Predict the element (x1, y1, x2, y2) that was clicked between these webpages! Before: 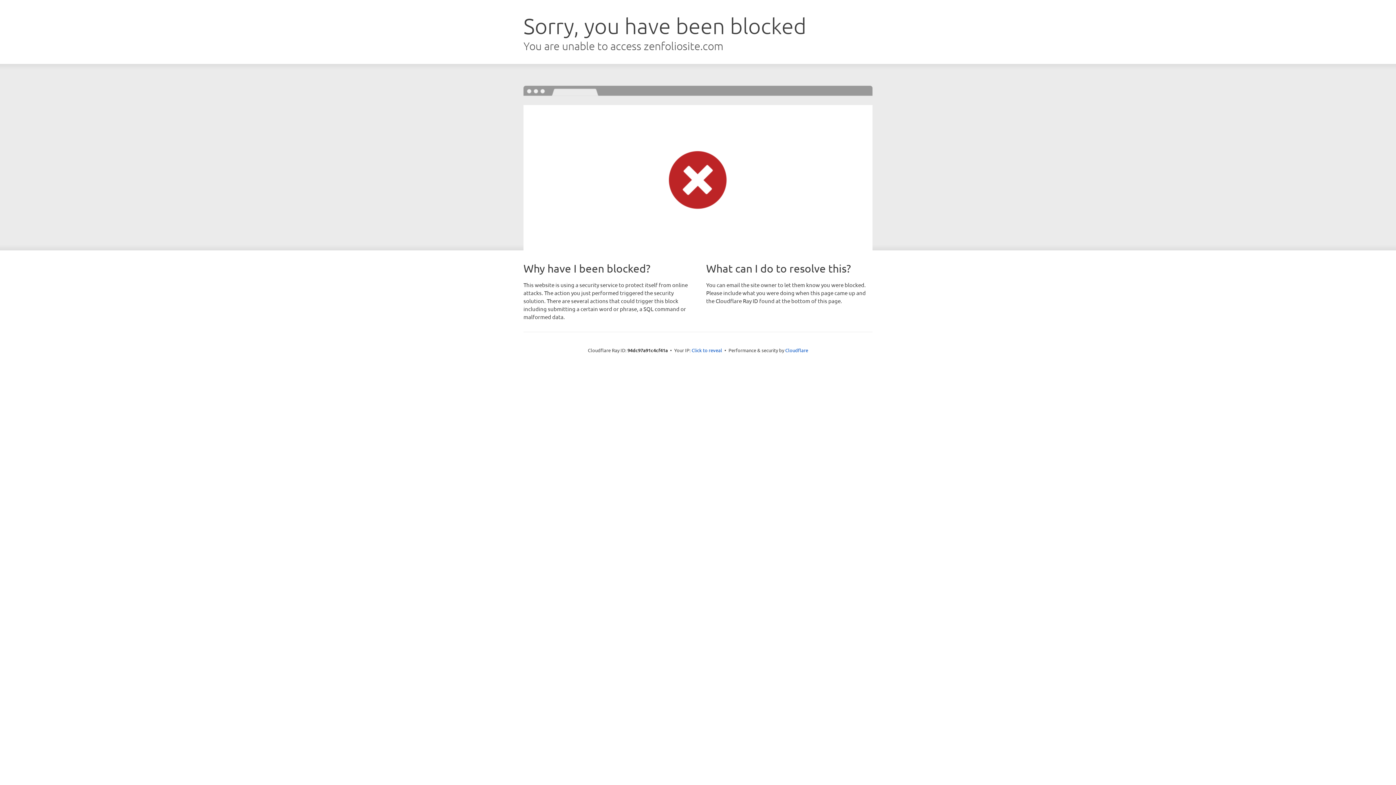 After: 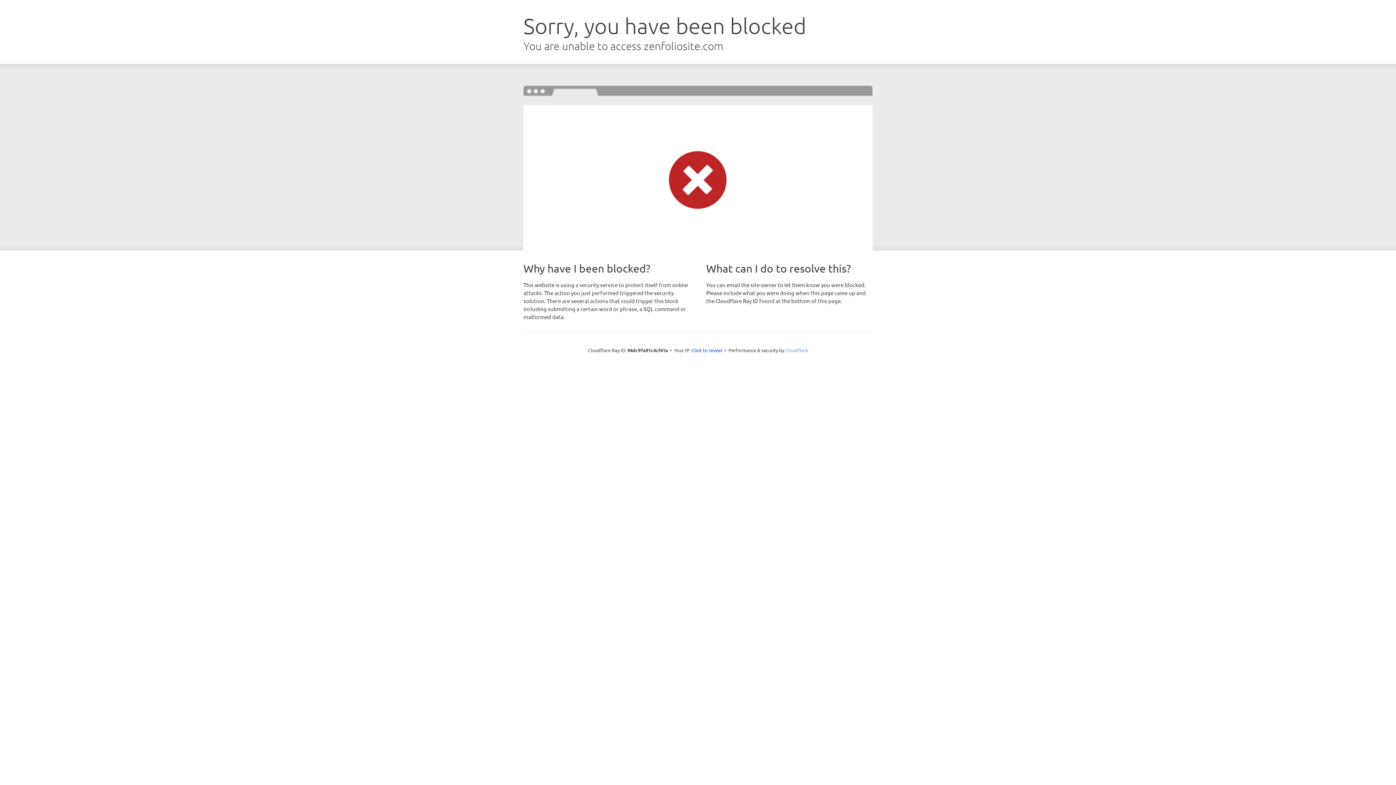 Action: bbox: (785, 347, 808, 353) label: Cloudflare